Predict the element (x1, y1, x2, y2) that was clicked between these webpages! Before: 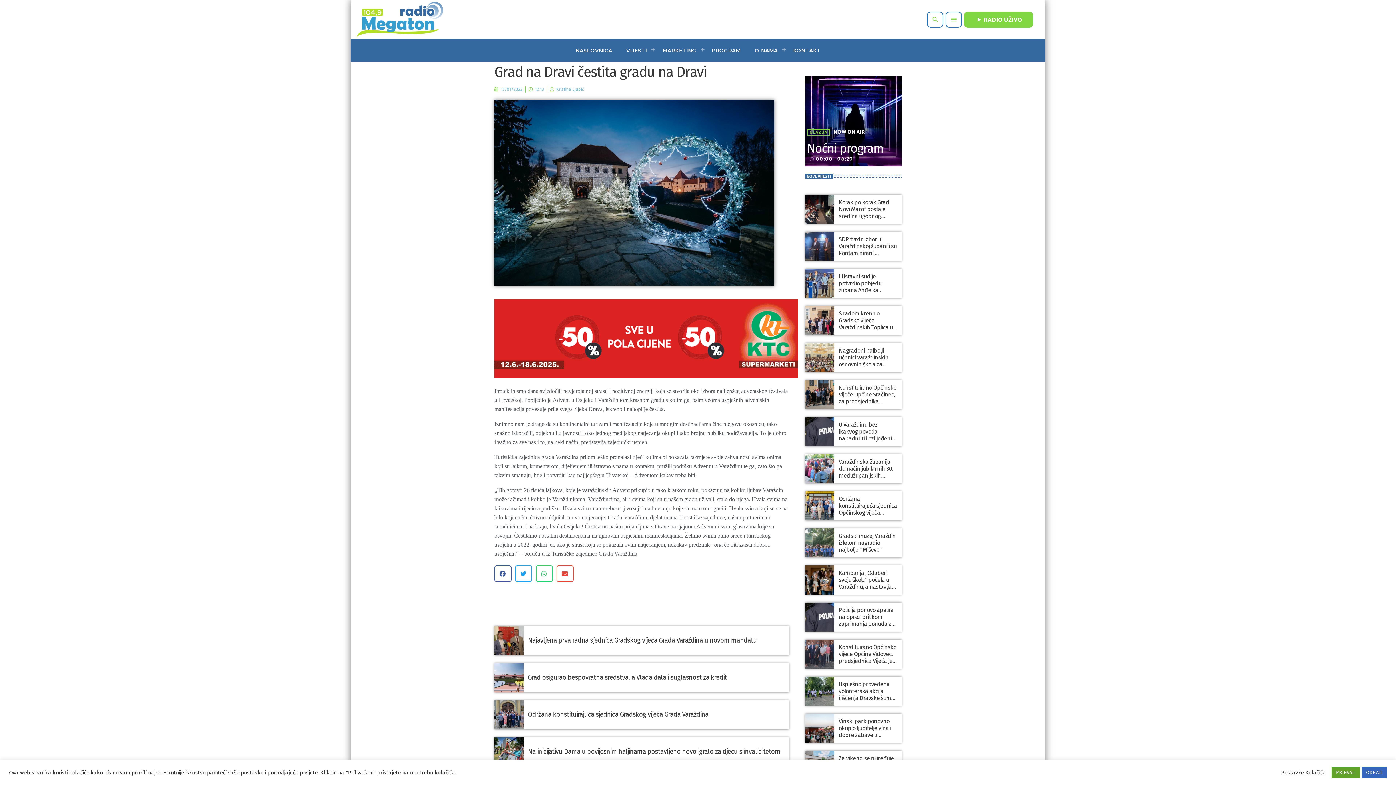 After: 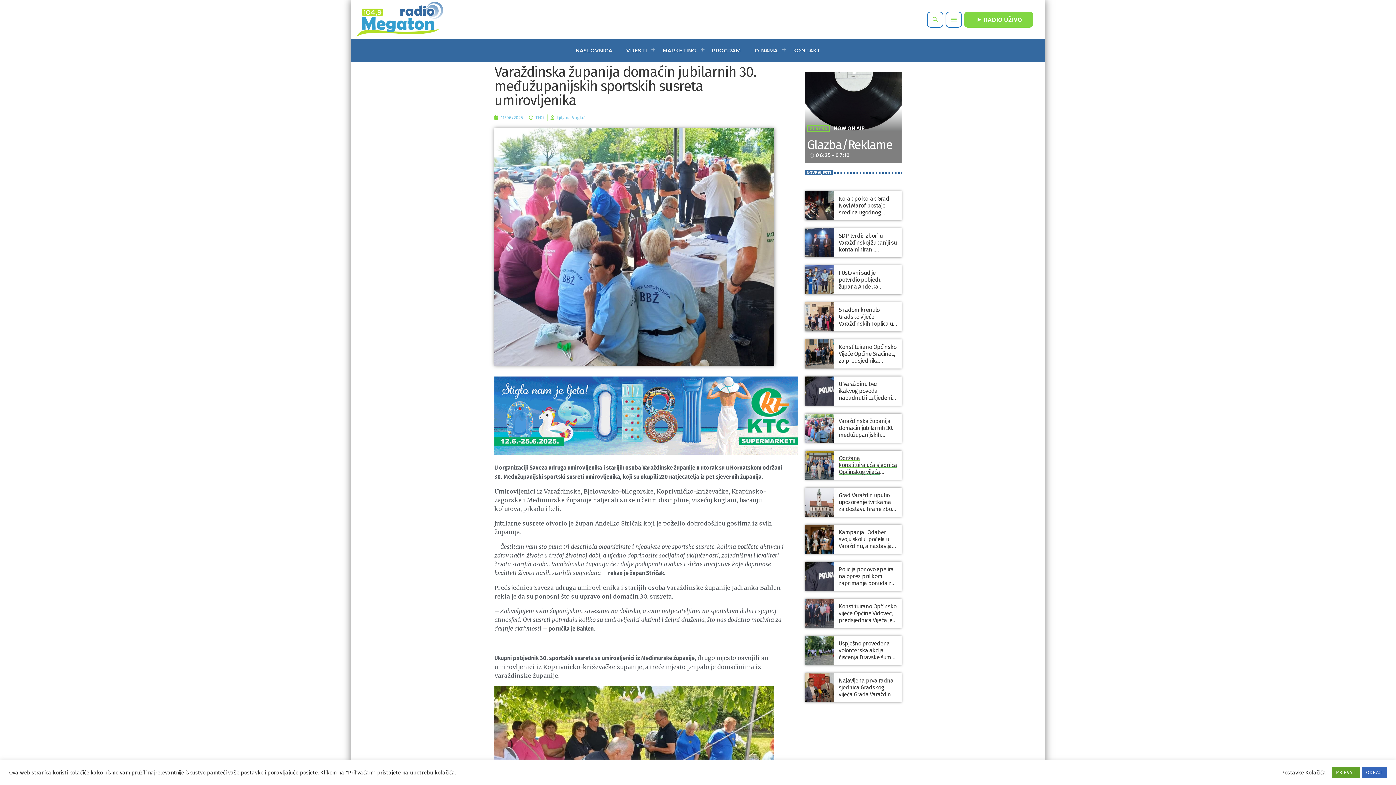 Action: bbox: (805, 454, 834, 483)